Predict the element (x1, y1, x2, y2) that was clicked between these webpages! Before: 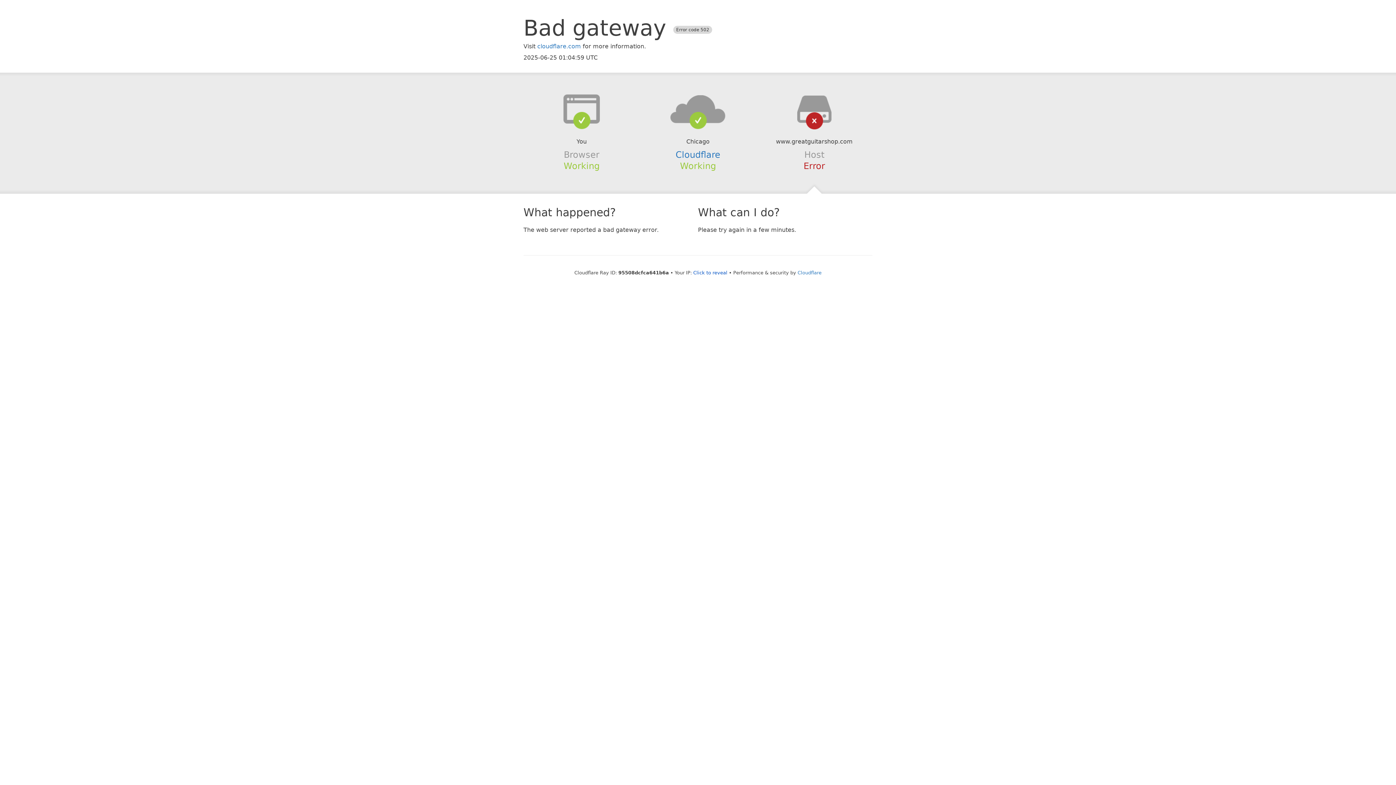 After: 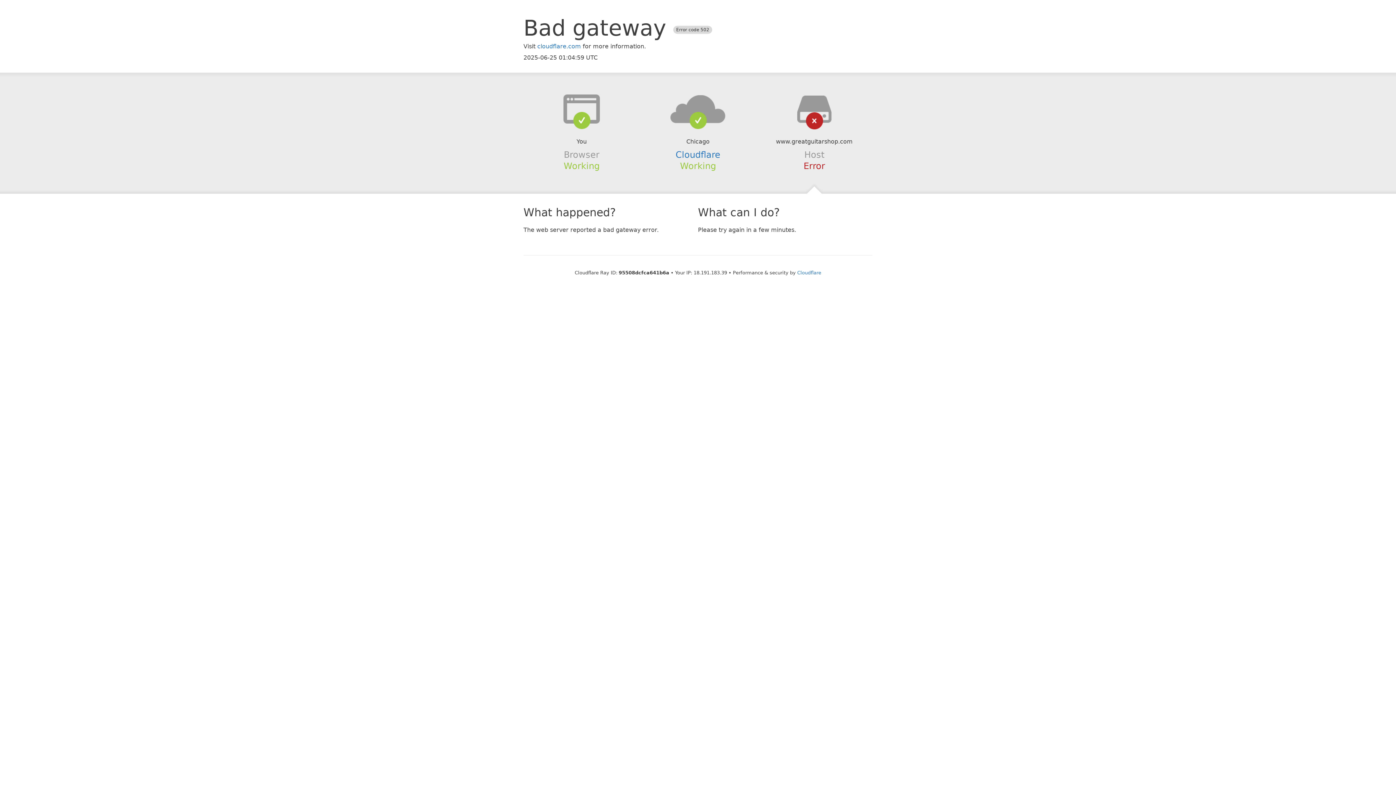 Action: bbox: (693, 270, 727, 275) label: Click to reveal